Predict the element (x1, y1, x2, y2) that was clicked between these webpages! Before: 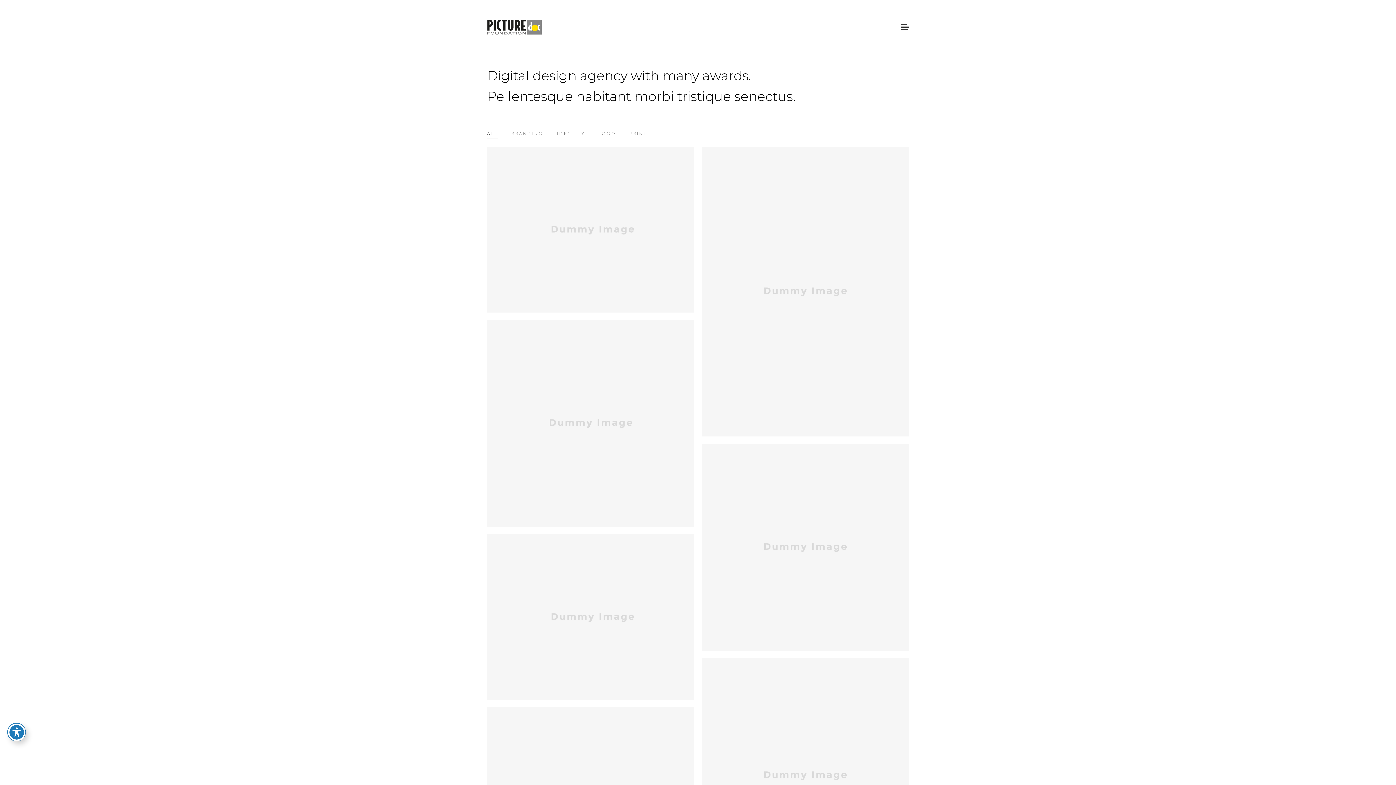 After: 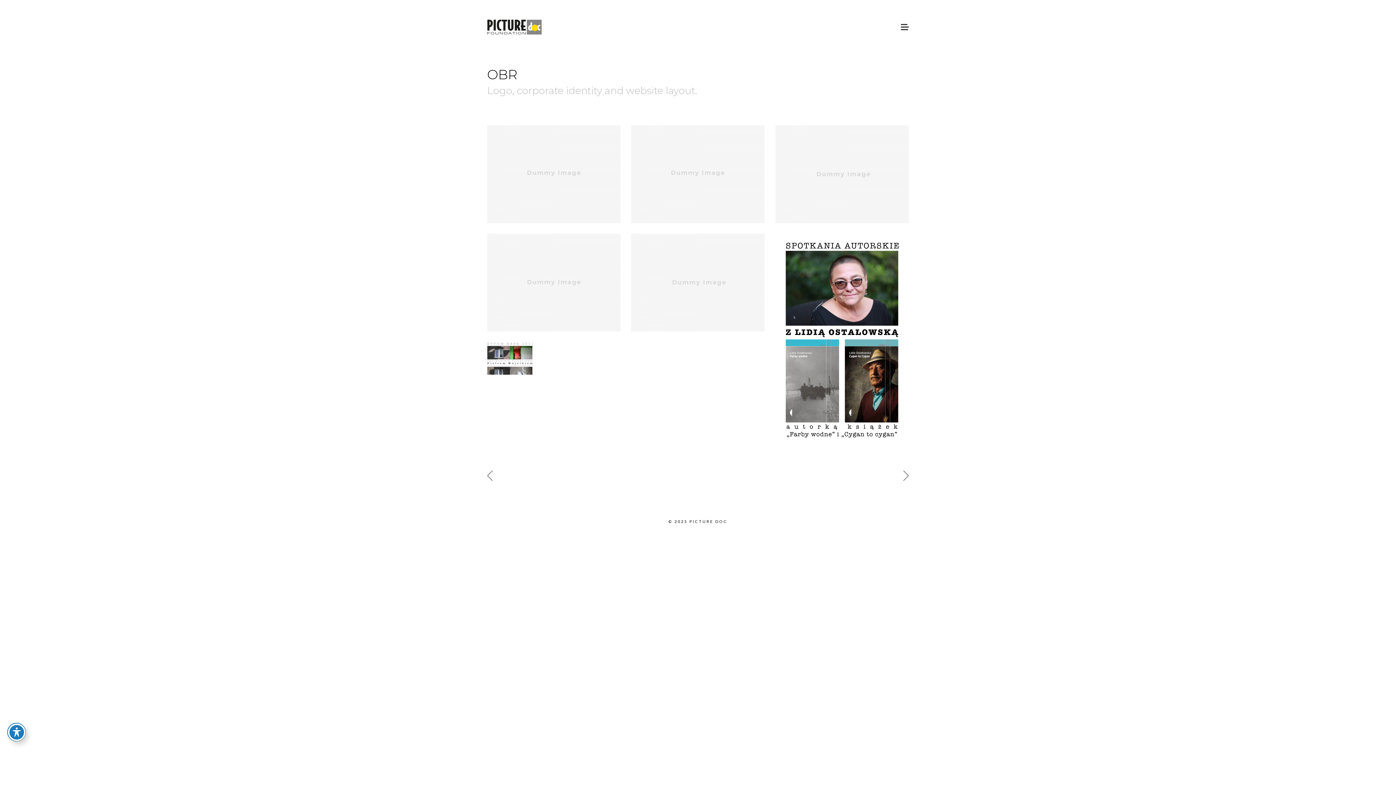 Action: label: OBR
Print bbox: (701, 658, 909, 896)